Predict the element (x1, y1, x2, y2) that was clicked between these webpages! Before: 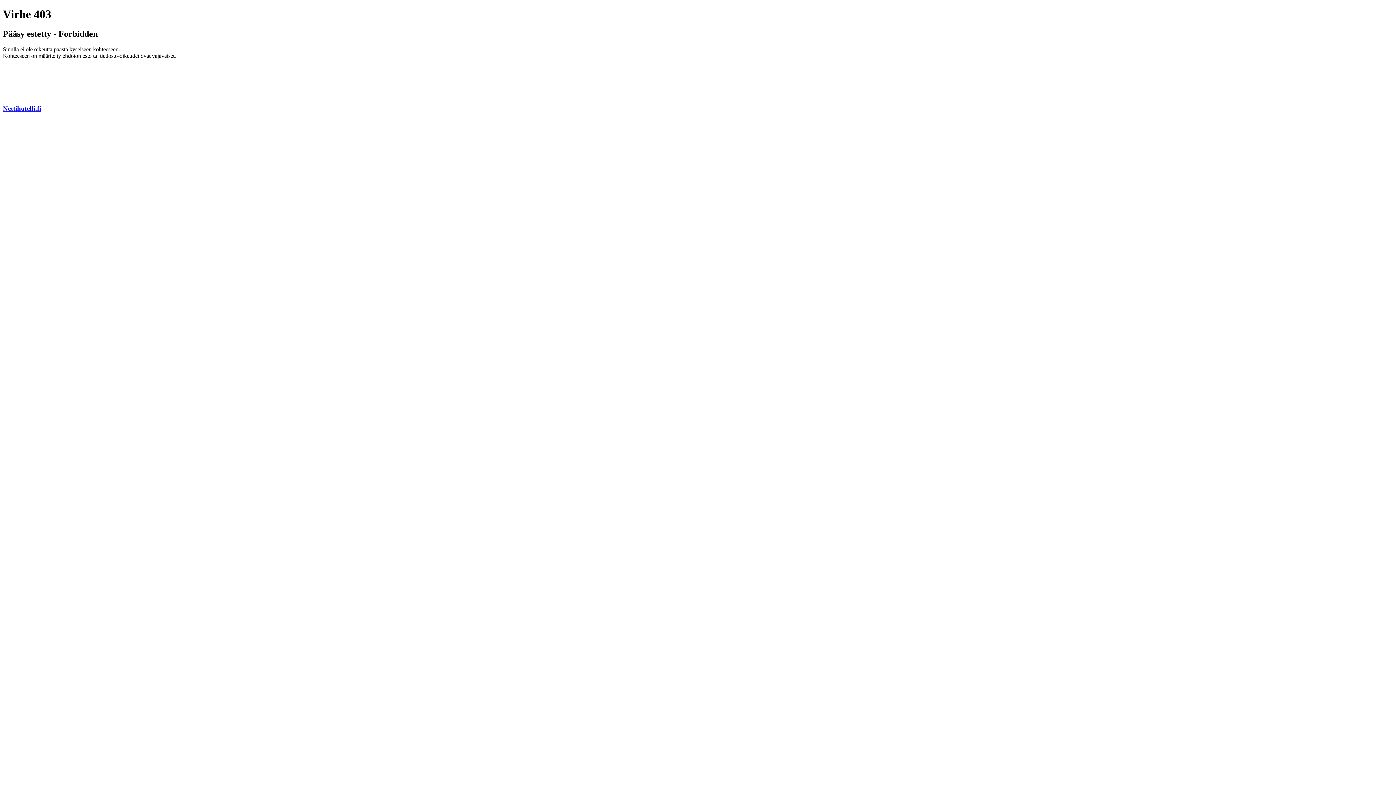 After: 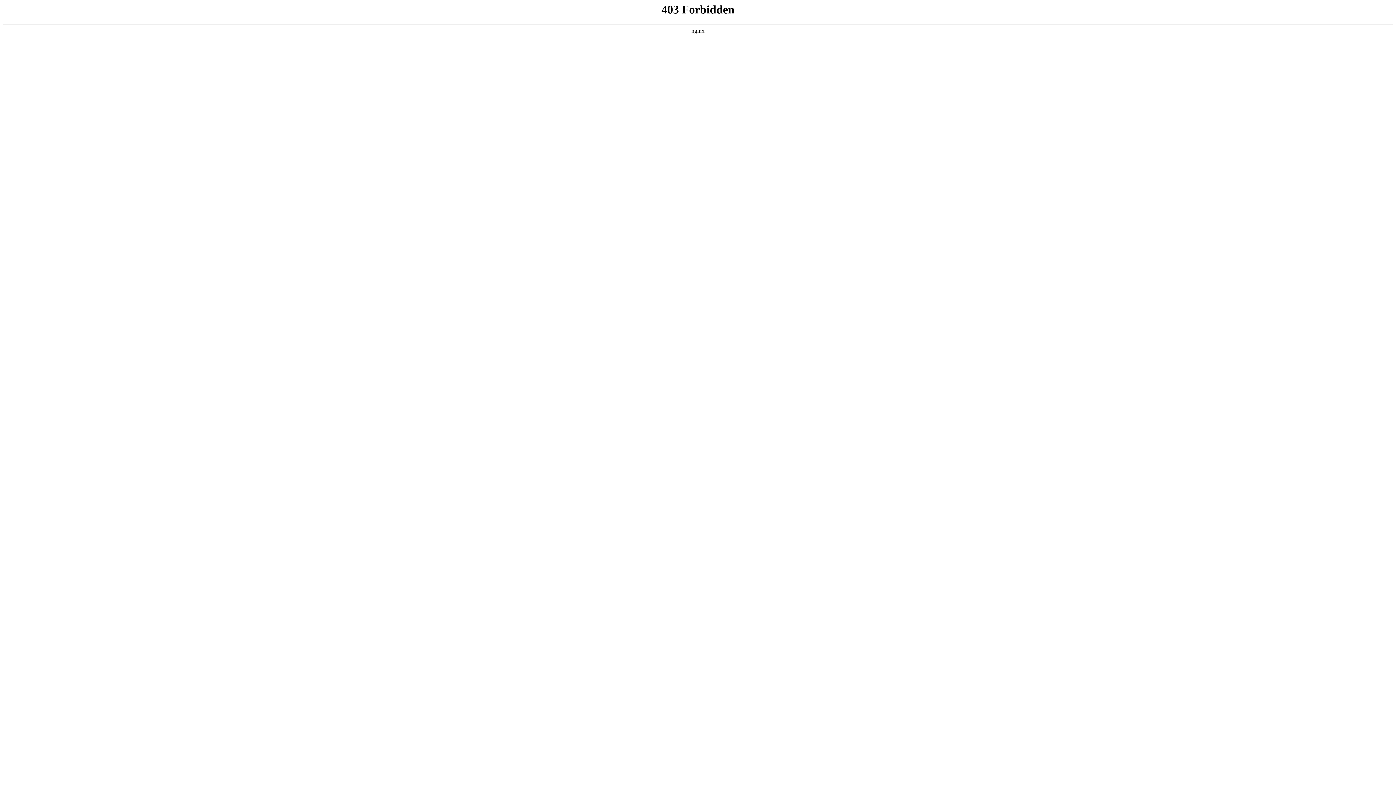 Action: bbox: (2, 104, 41, 112) label: Nettihotelli.fi